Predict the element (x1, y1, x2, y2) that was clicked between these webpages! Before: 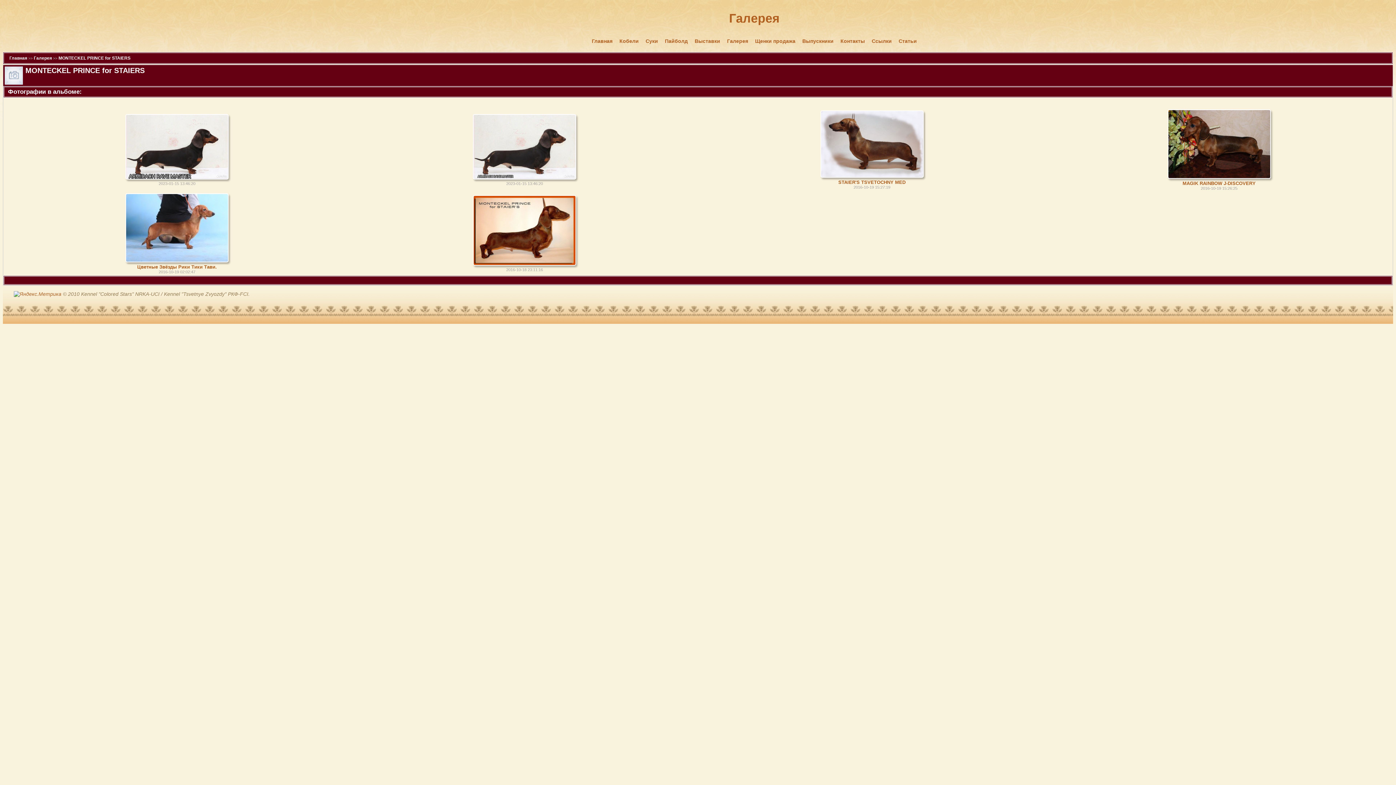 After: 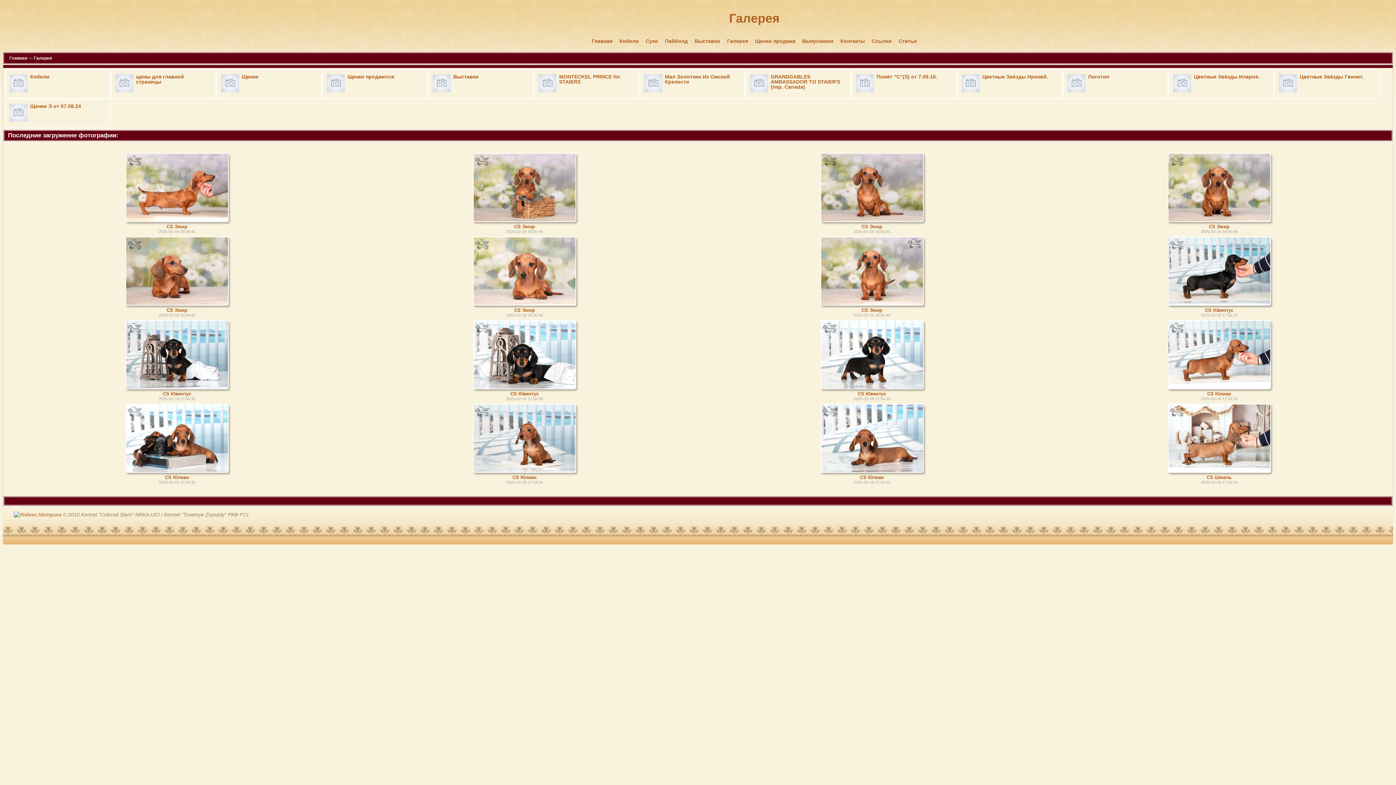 Action: bbox: (724, 38, 750, 43) label: Галерея